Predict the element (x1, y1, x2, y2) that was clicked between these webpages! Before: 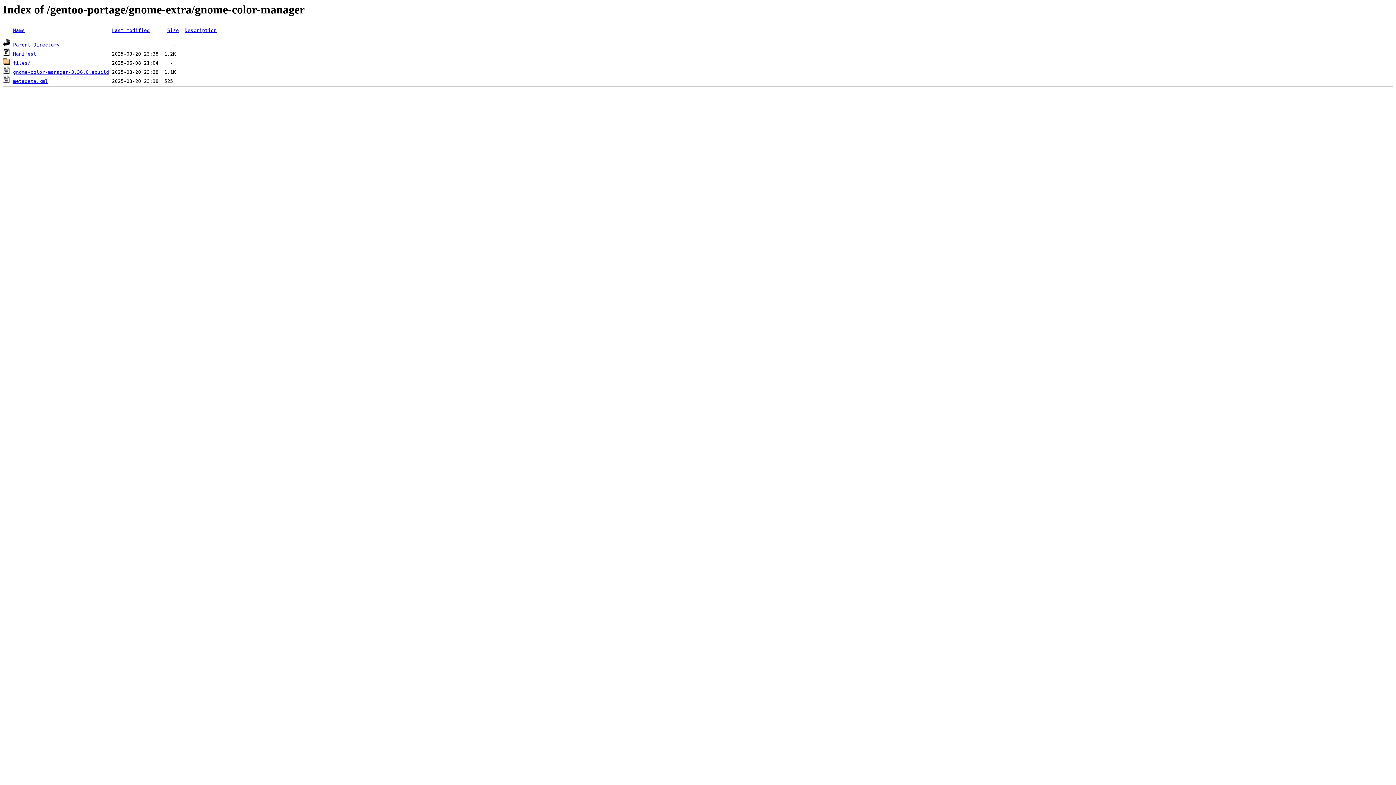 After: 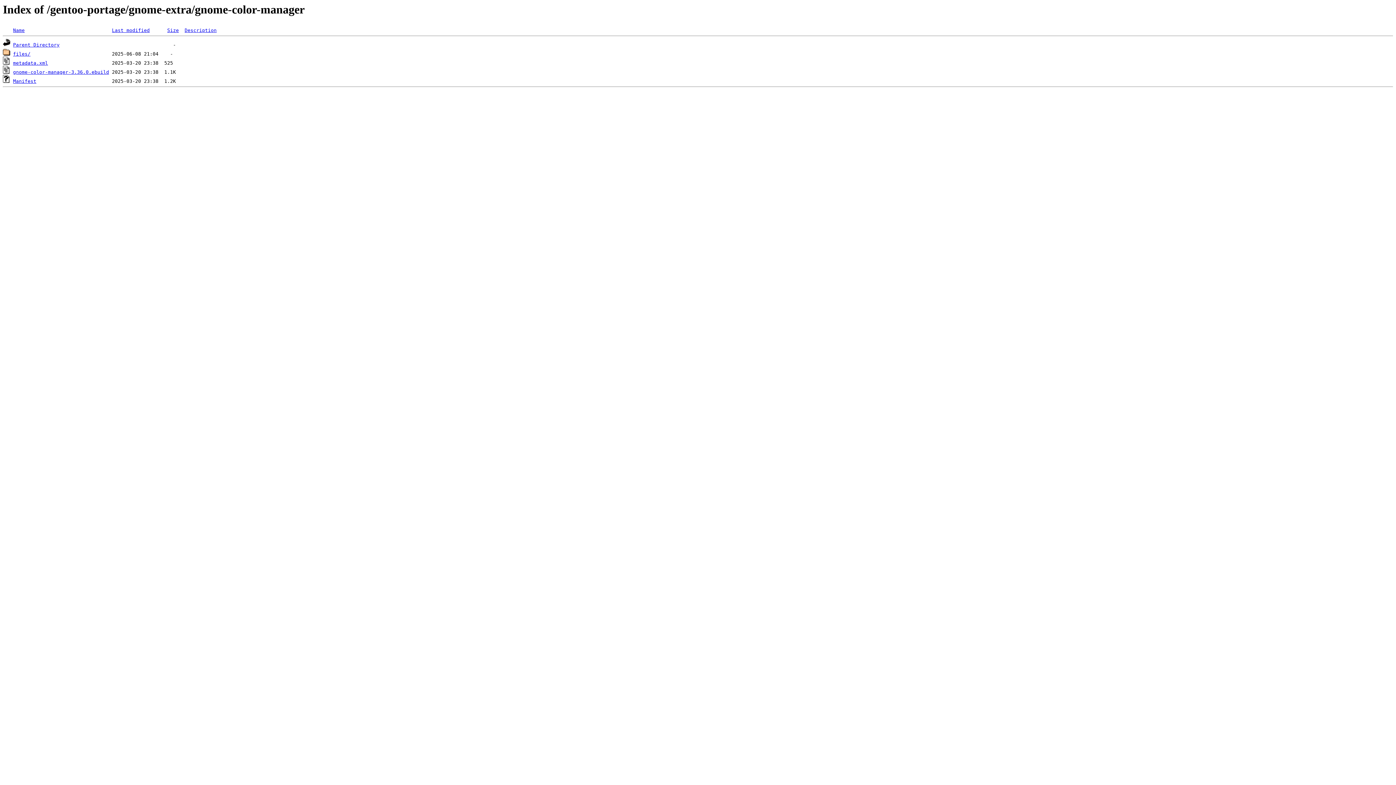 Action: label: Size bbox: (167, 27, 178, 33)